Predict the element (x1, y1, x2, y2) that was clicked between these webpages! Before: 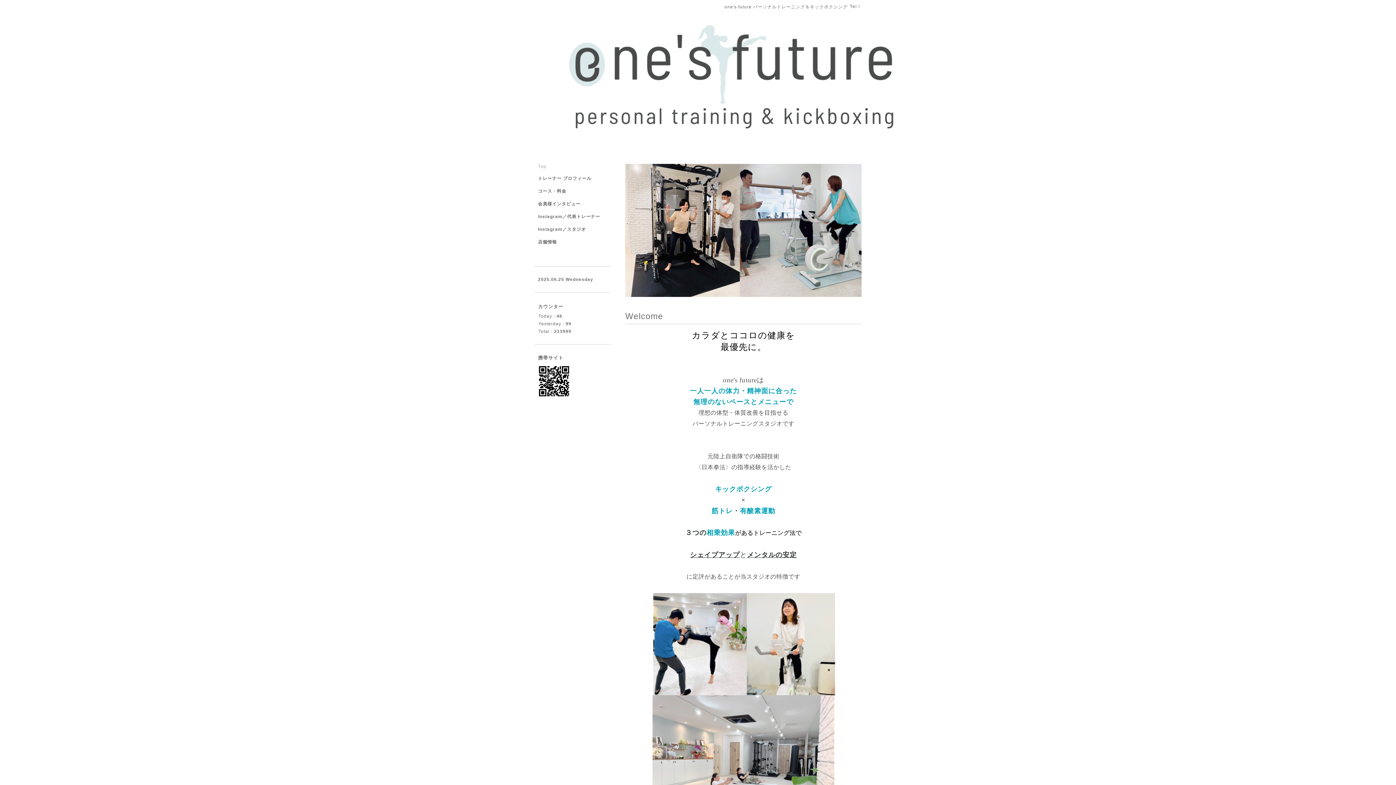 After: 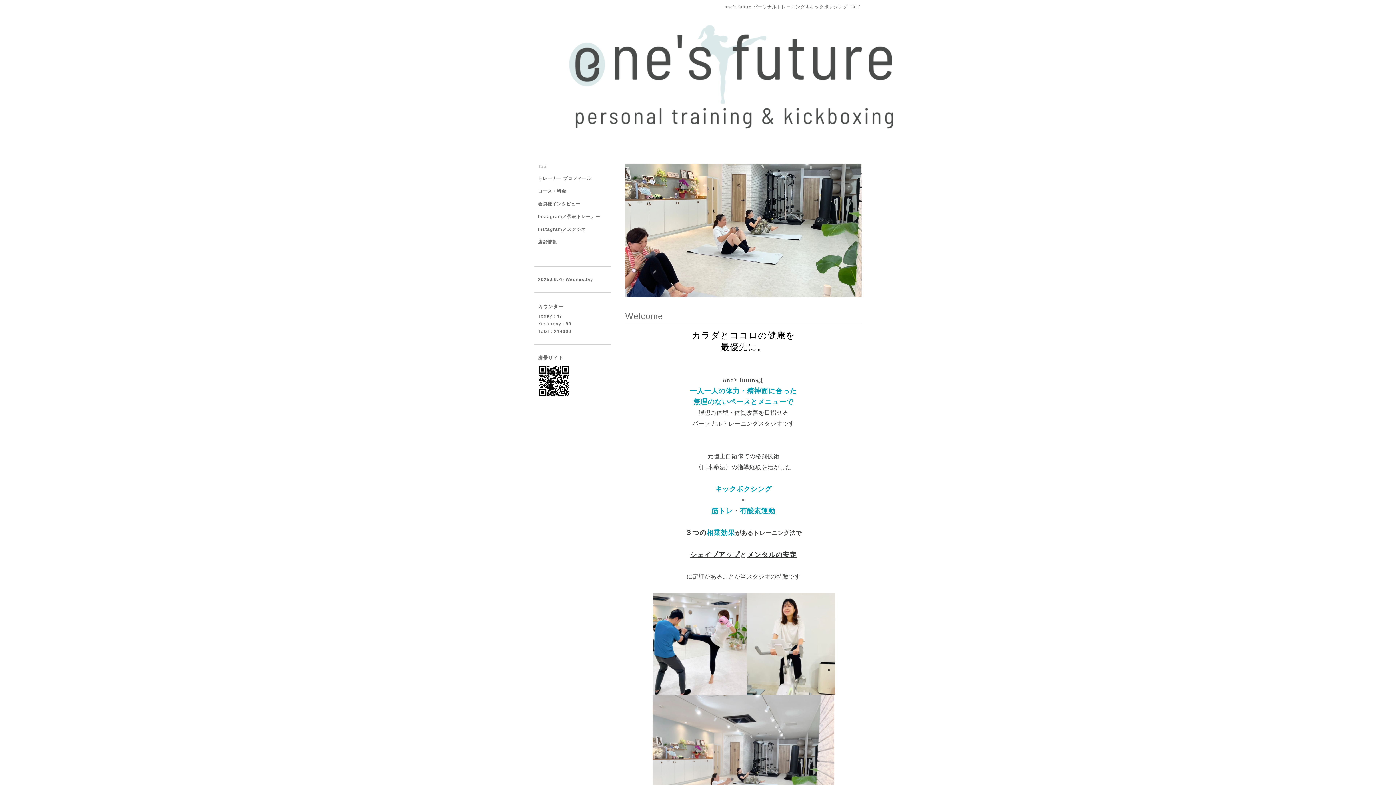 Action: bbox: (534, 70, 927, 81)